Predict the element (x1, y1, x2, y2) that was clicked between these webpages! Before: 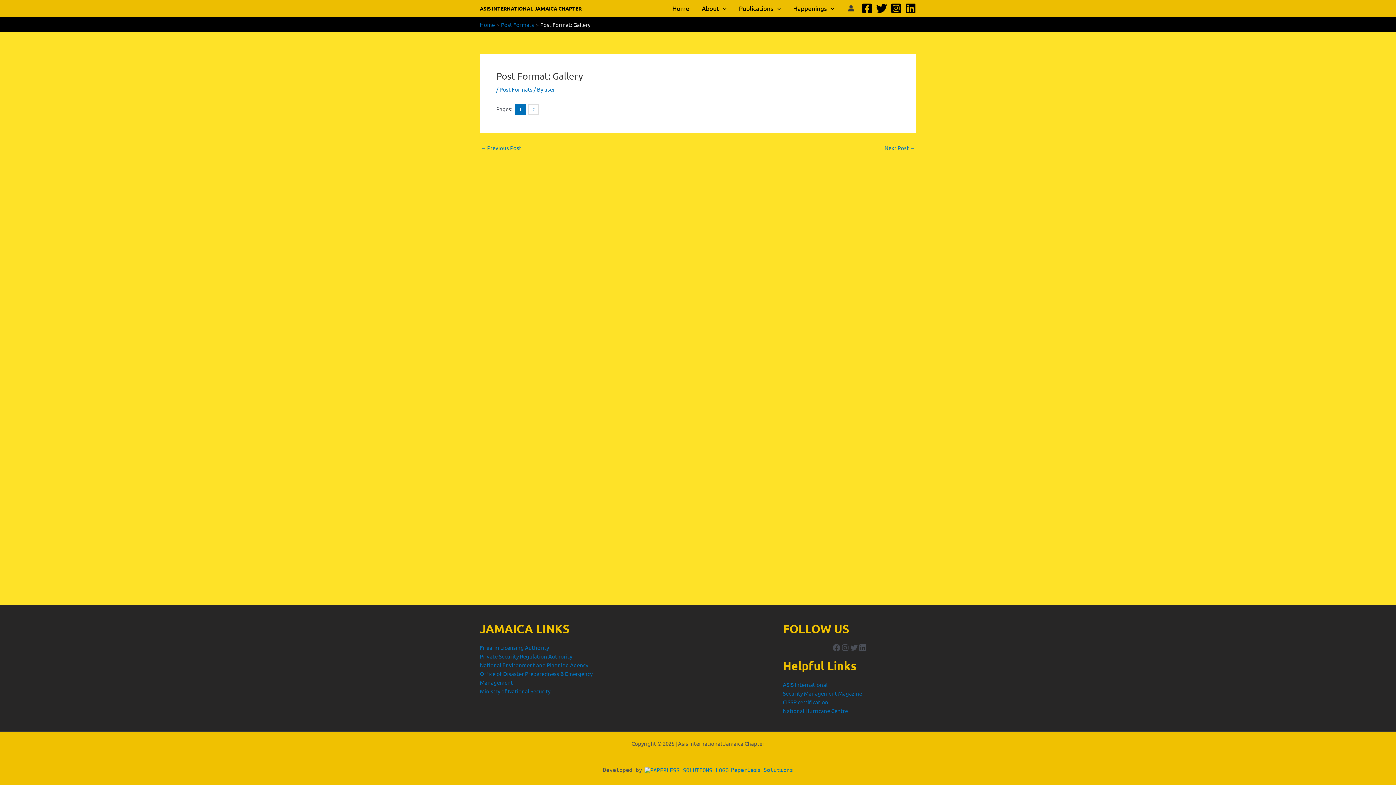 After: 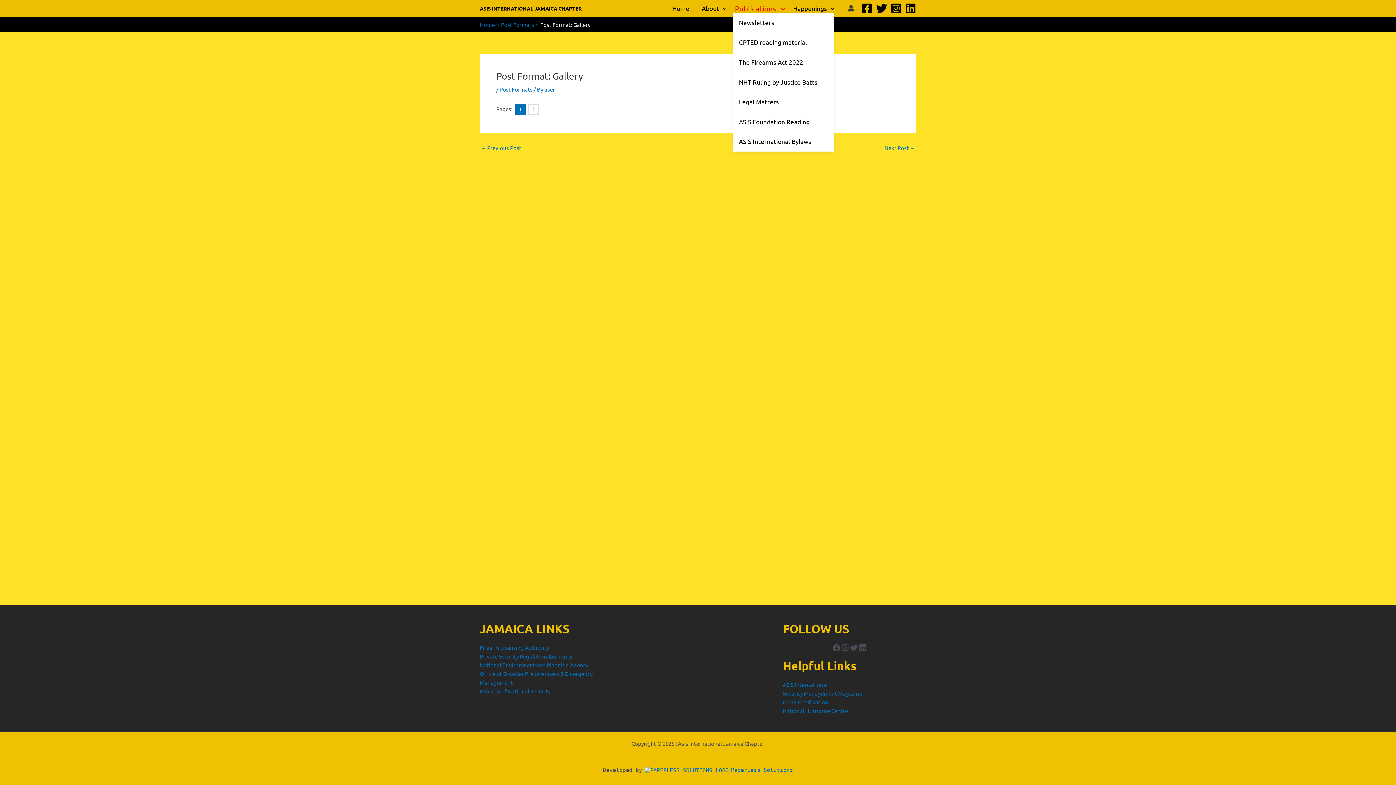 Action: bbox: (732, 3, 787, 12) label: Publications